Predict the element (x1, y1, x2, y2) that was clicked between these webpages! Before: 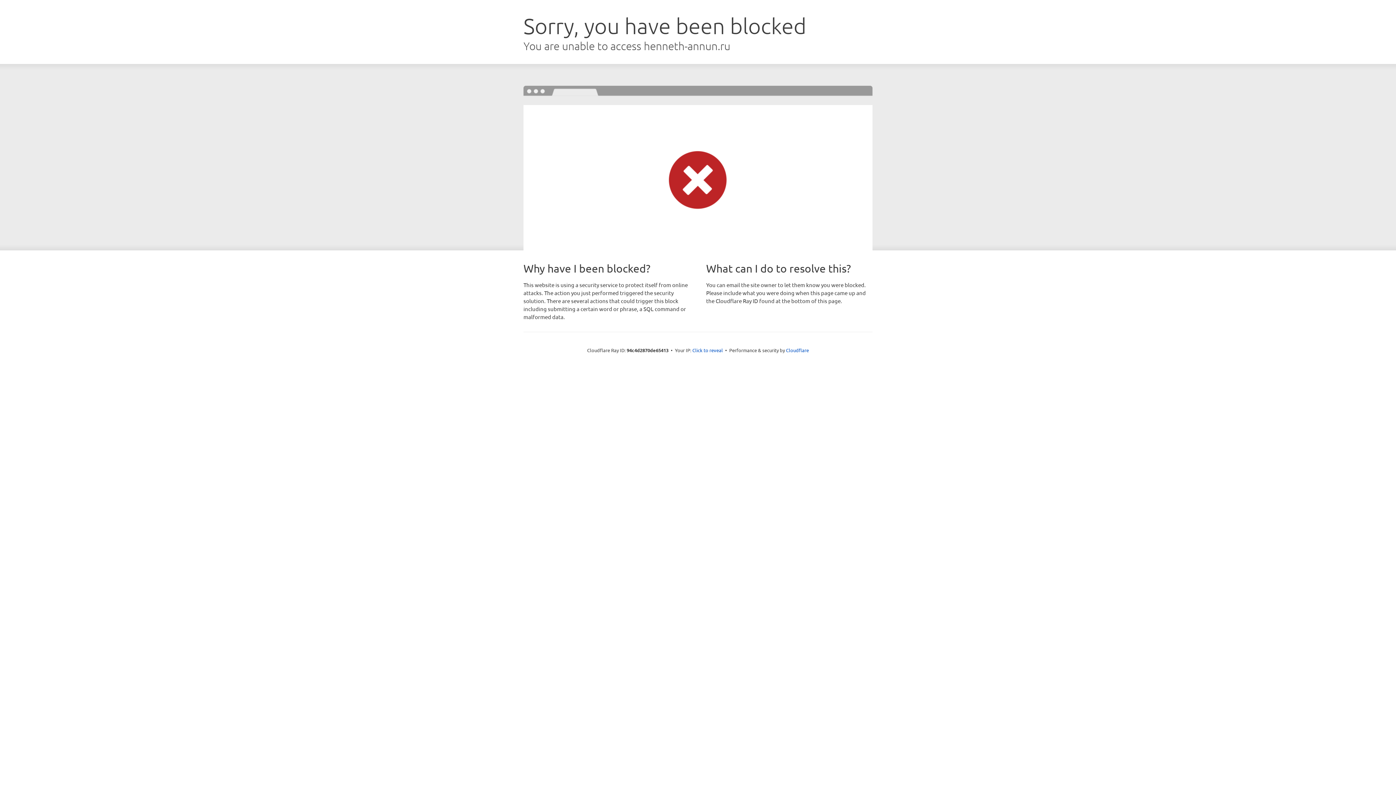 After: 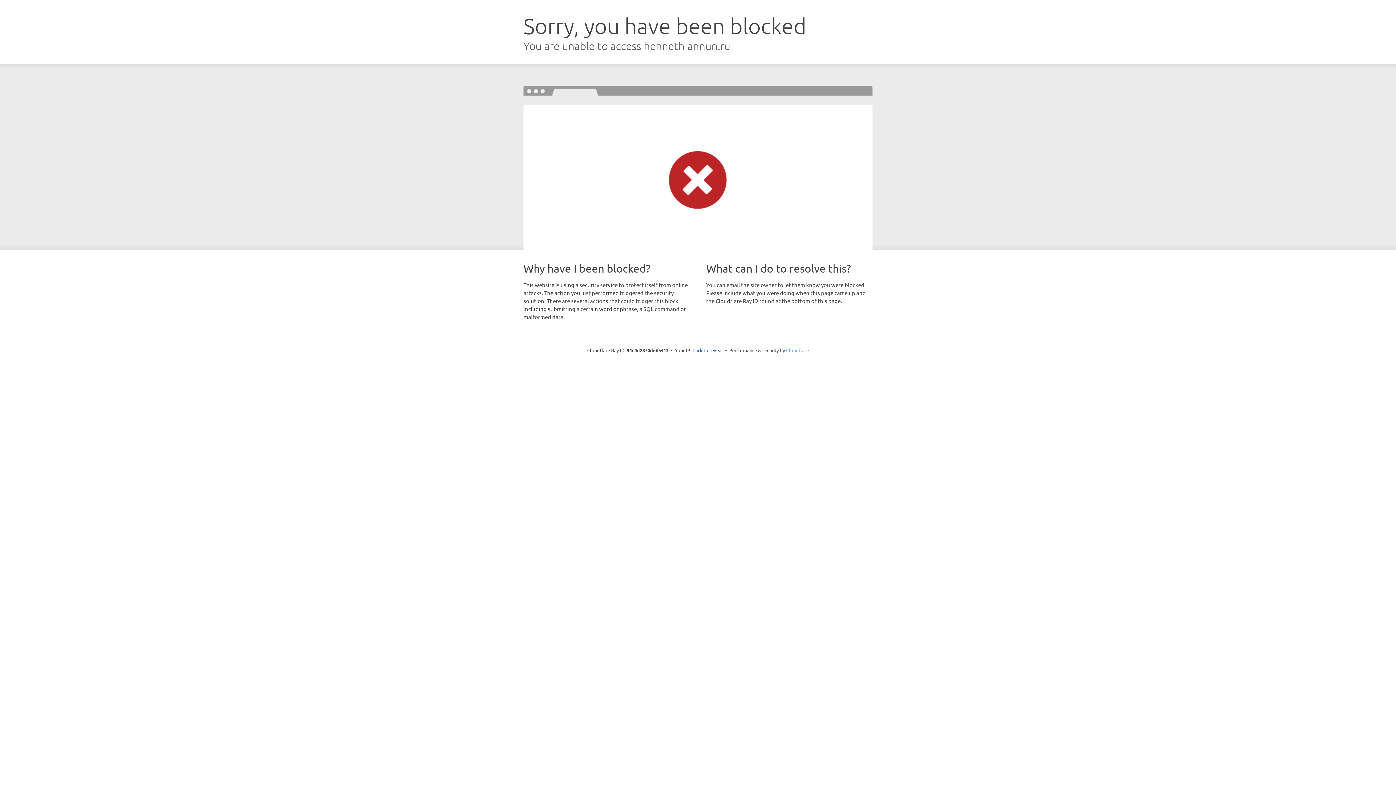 Action: bbox: (786, 347, 809, 353) label: Cloudflare